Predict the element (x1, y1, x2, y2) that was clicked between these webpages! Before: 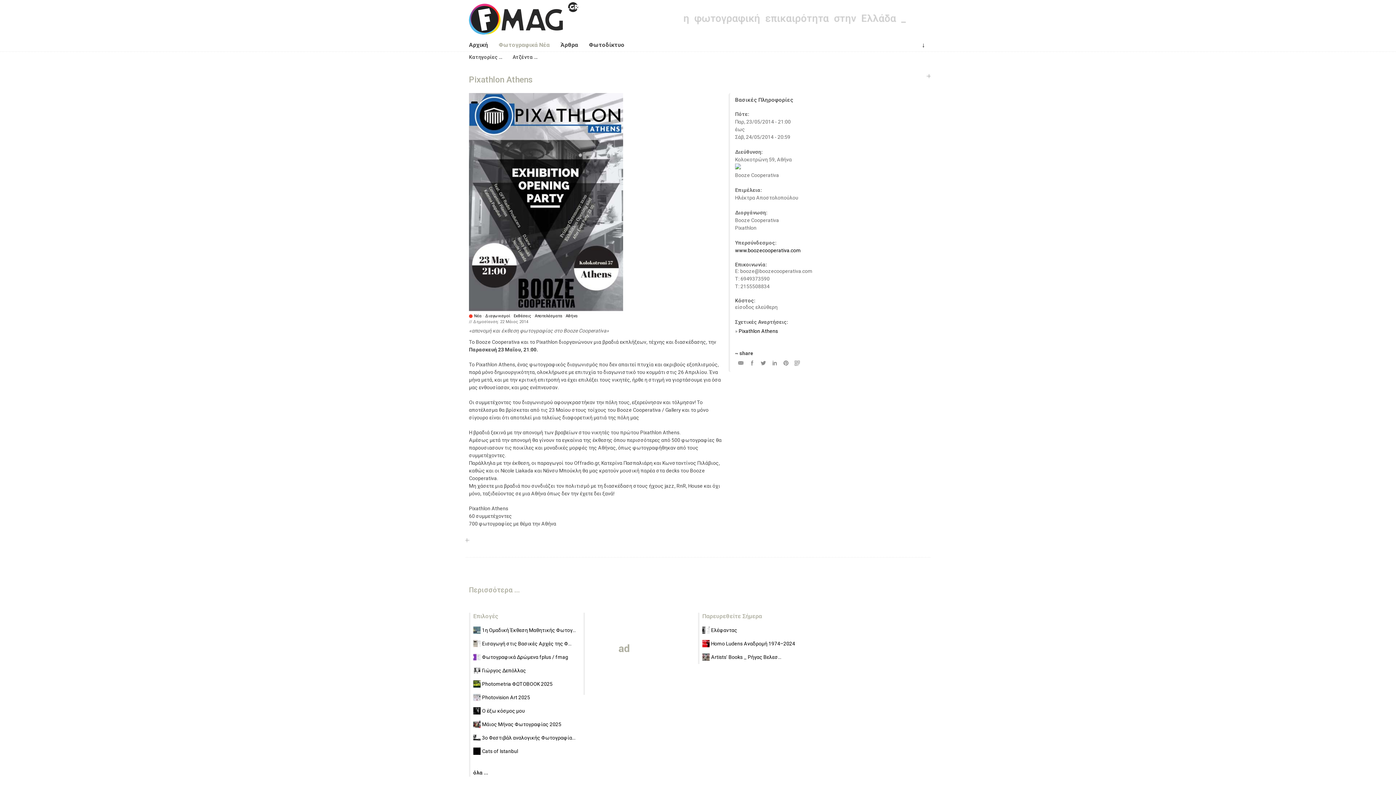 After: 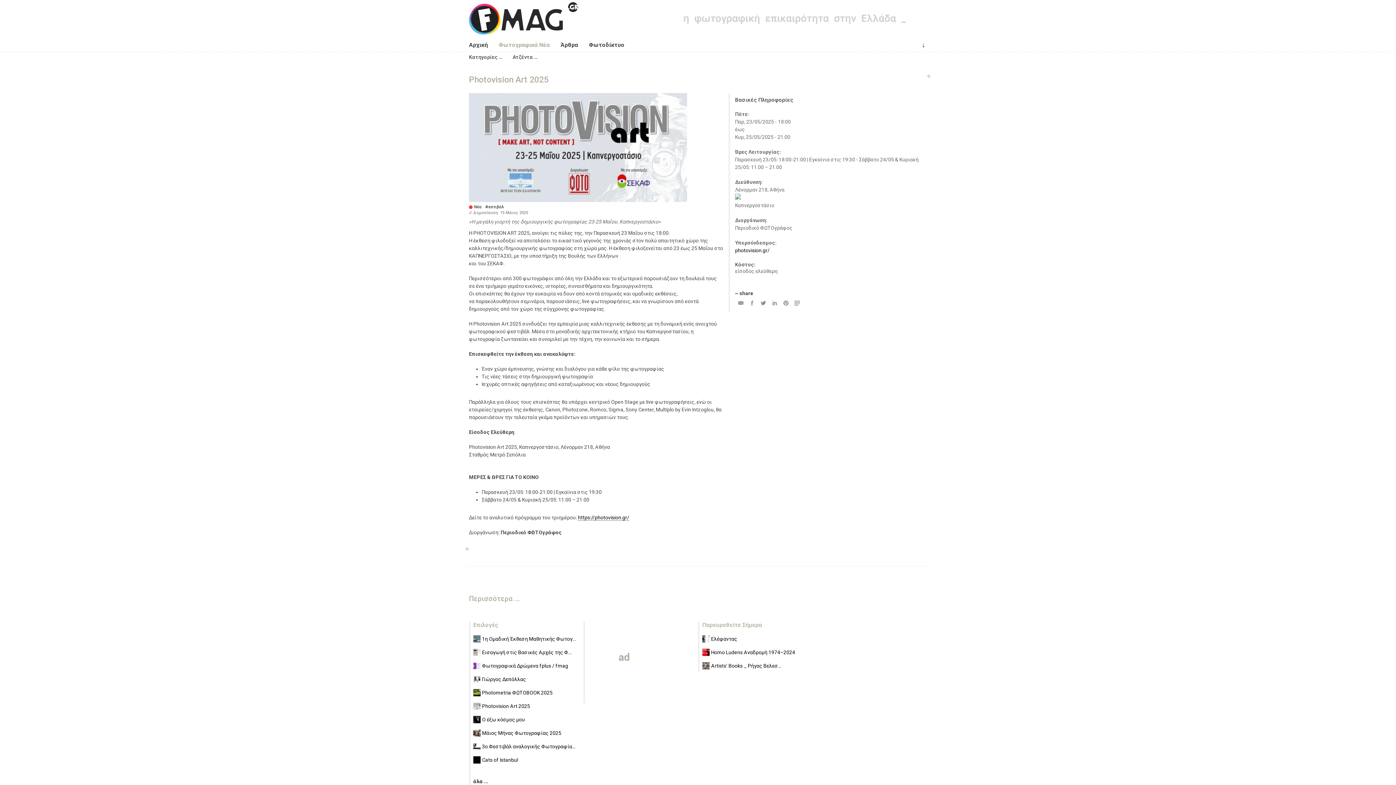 Action: bbox: (473, 696, 480, 702)